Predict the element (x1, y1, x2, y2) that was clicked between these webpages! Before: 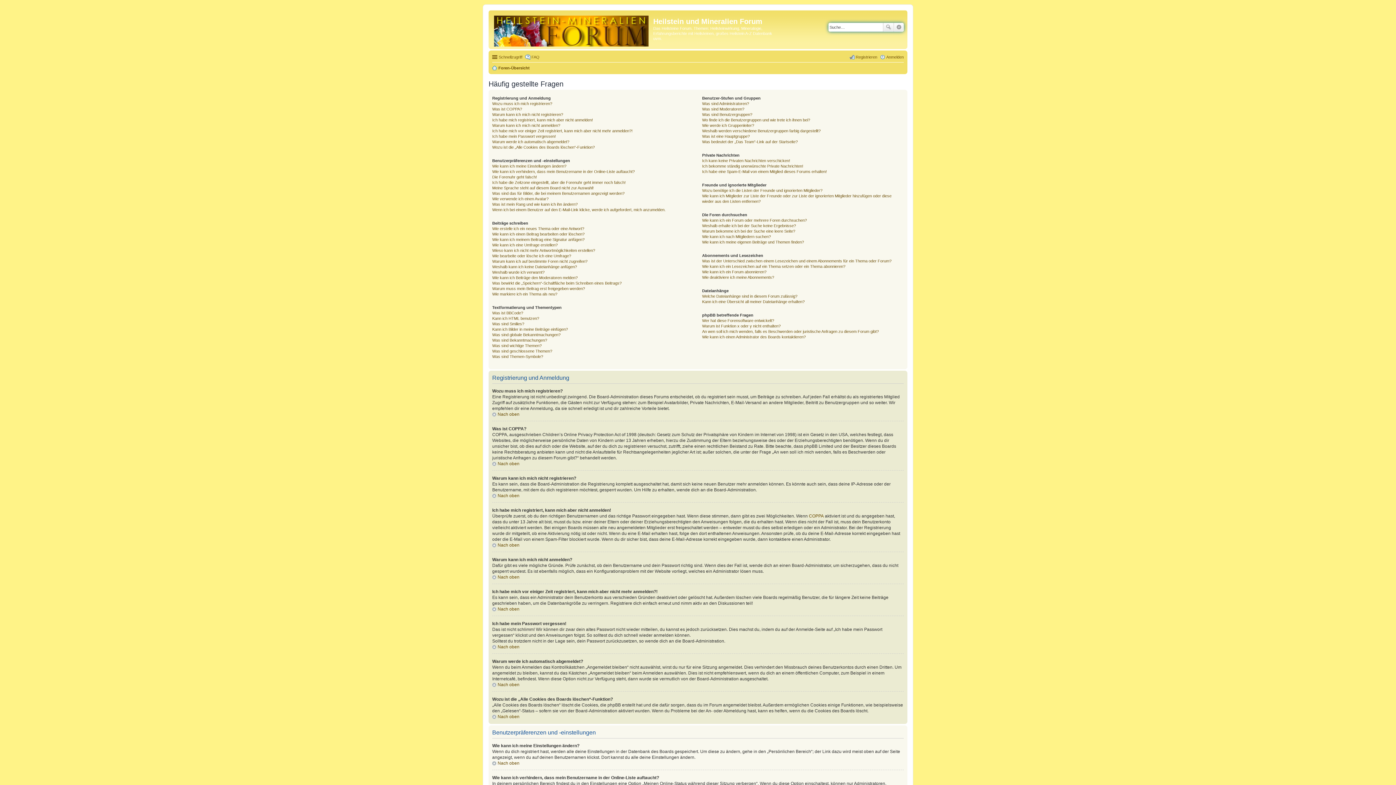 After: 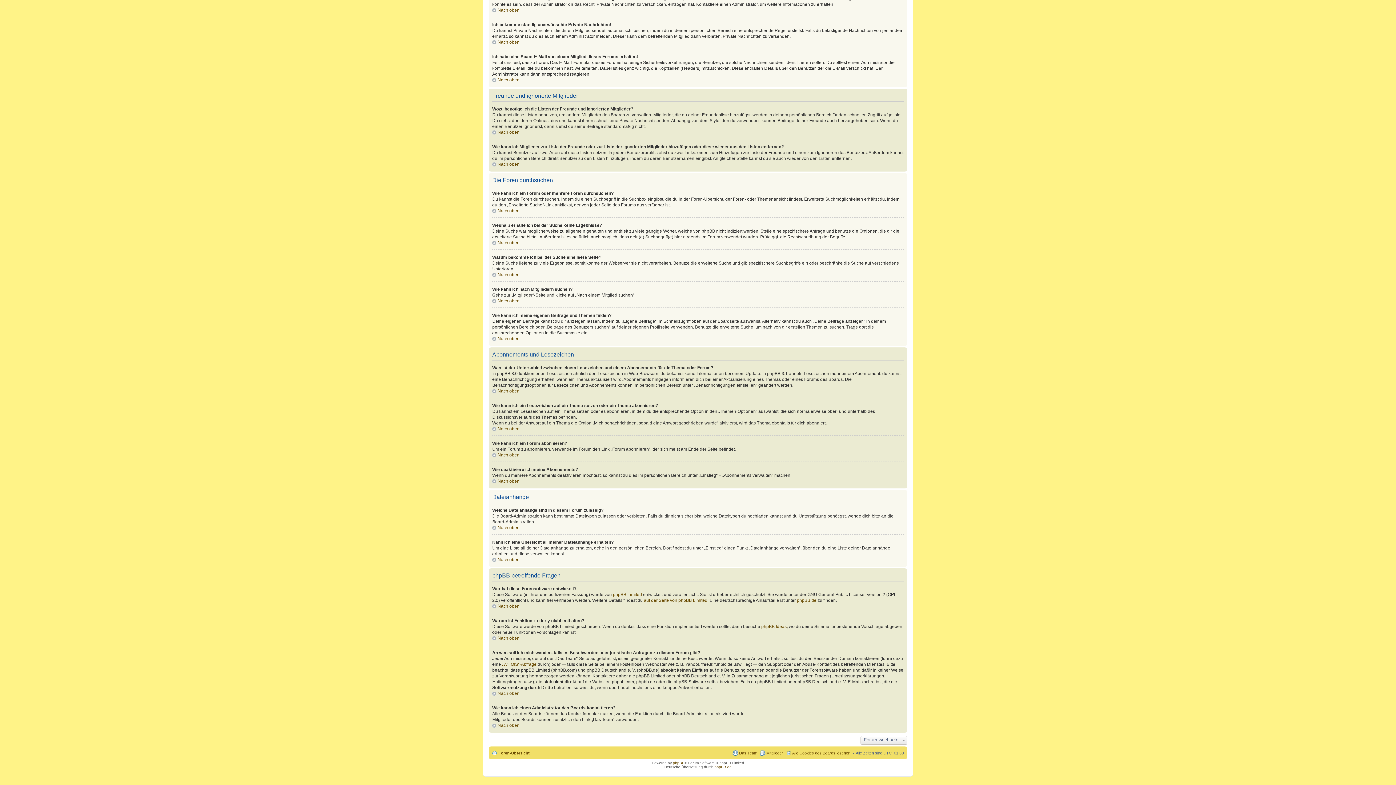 Action: bbox: (702, 234, 771, 238) label: Wie kann ich nach Mitgliedern suchen?